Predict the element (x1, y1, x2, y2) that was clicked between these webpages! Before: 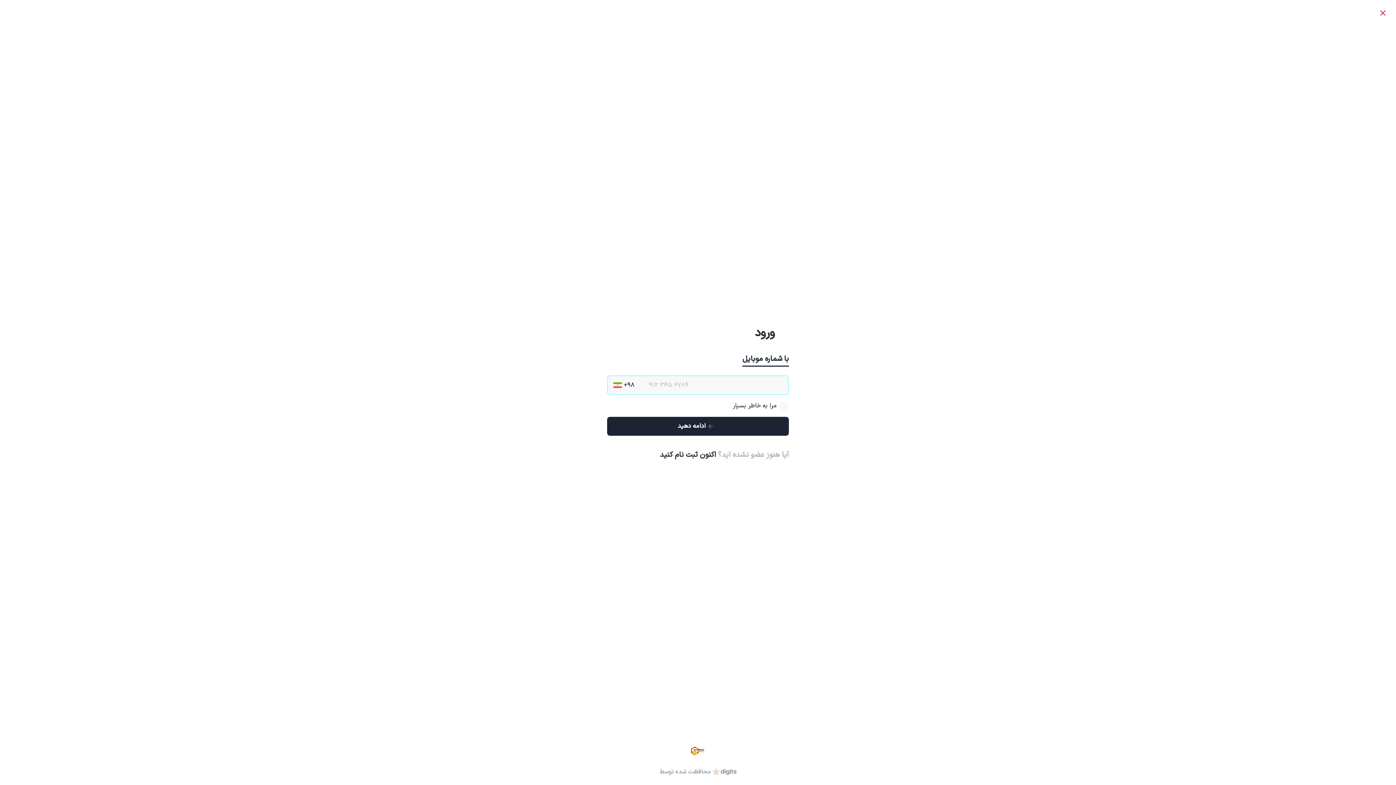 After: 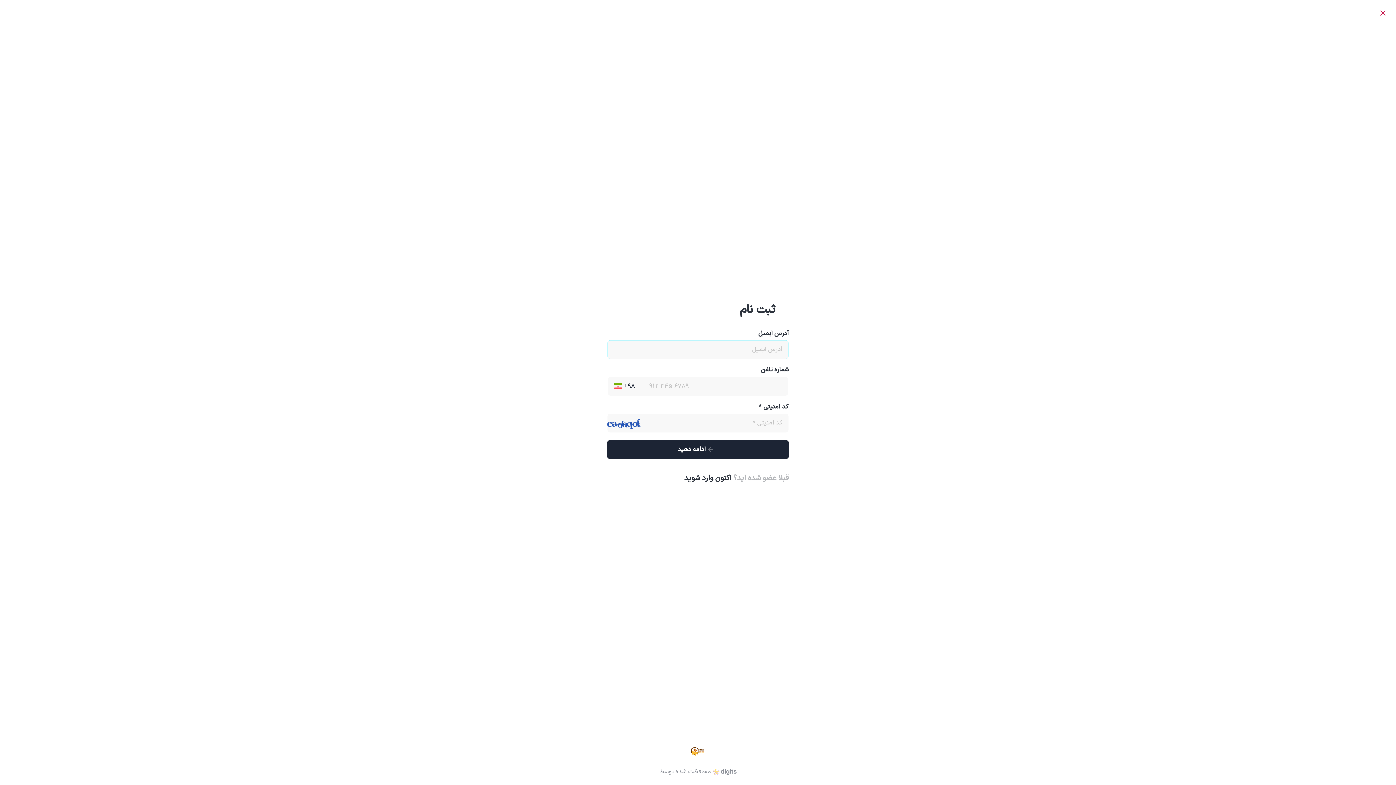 Action: bbox: (660, 449, 716, 460) label: اکنون ثبت نام کنید